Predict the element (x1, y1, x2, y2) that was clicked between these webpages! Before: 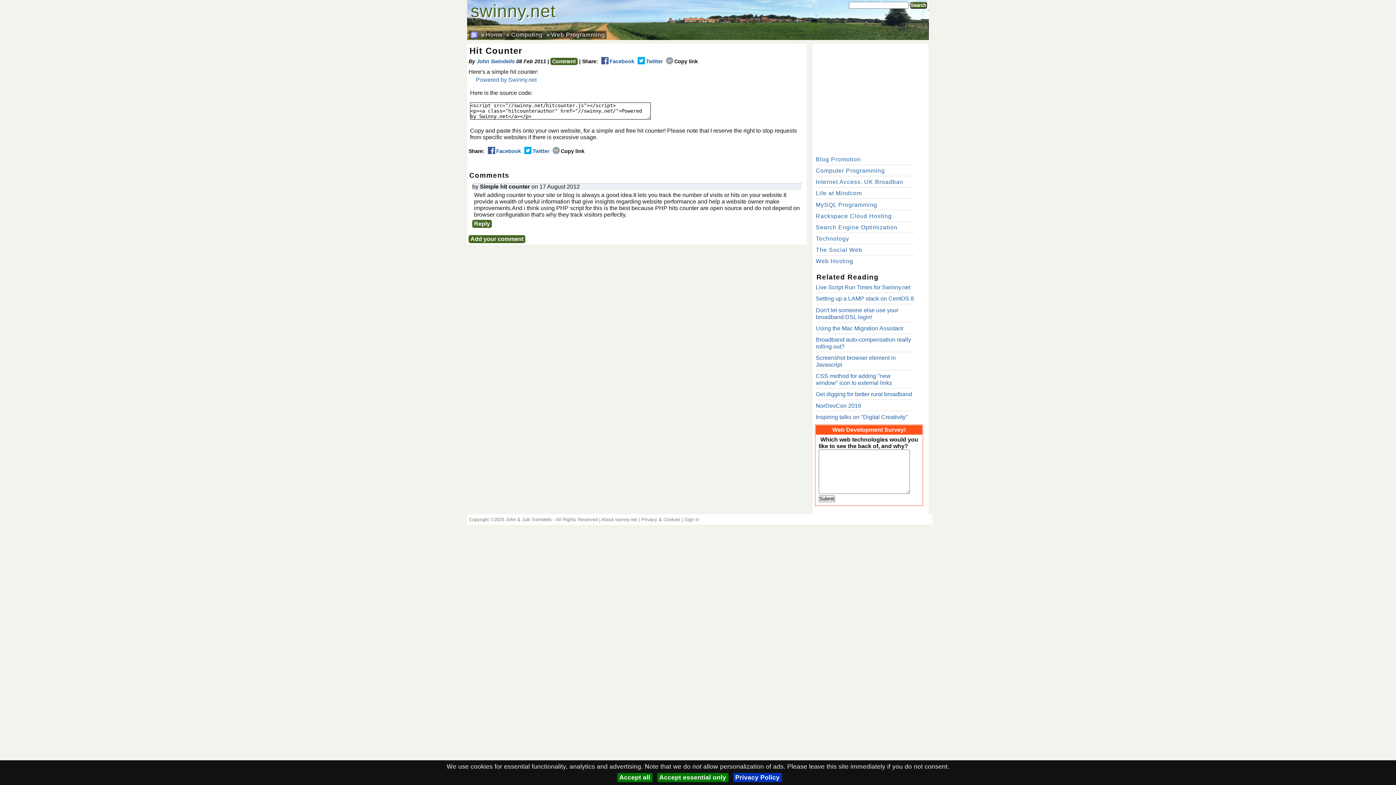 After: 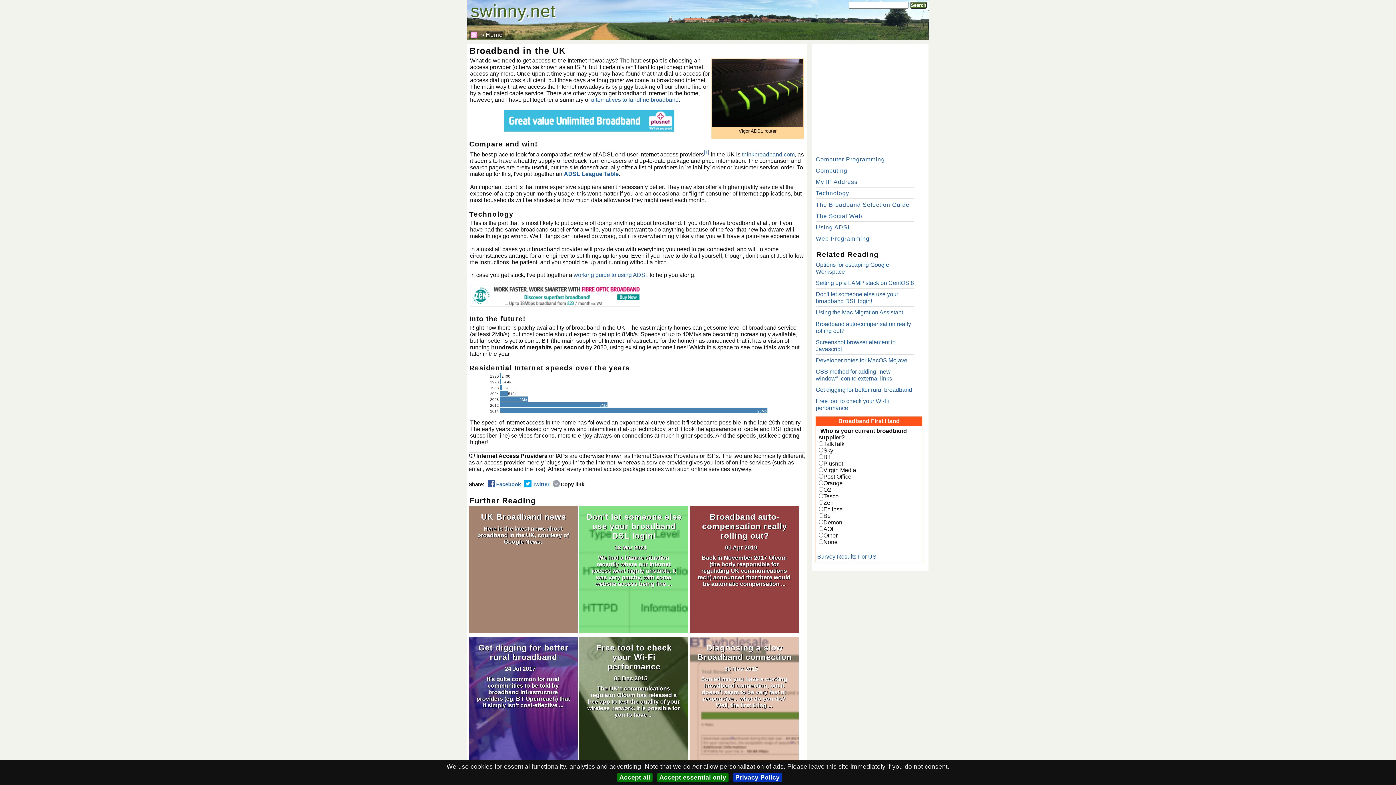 Action: label: Internet Access: UK Broadban bbox: (816, 178, 903, 185)